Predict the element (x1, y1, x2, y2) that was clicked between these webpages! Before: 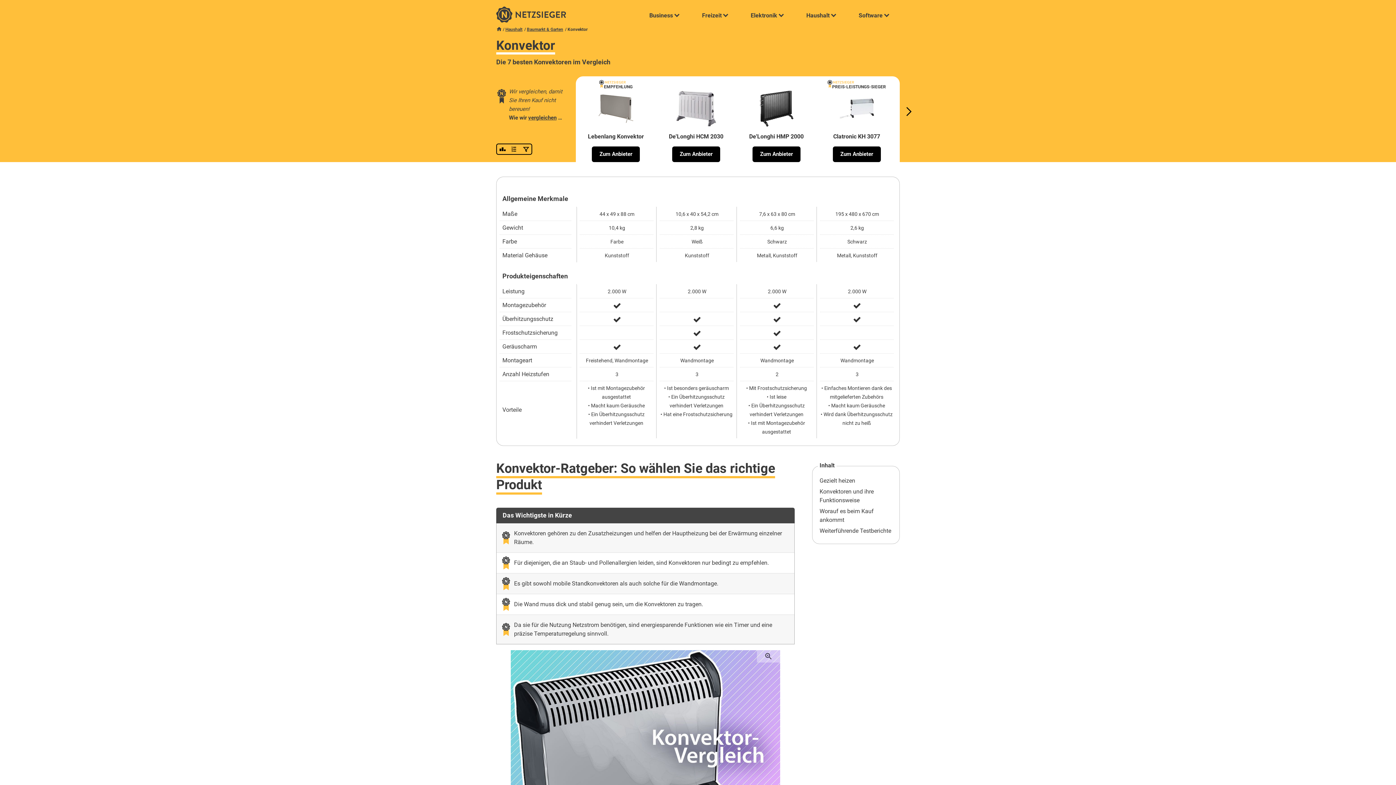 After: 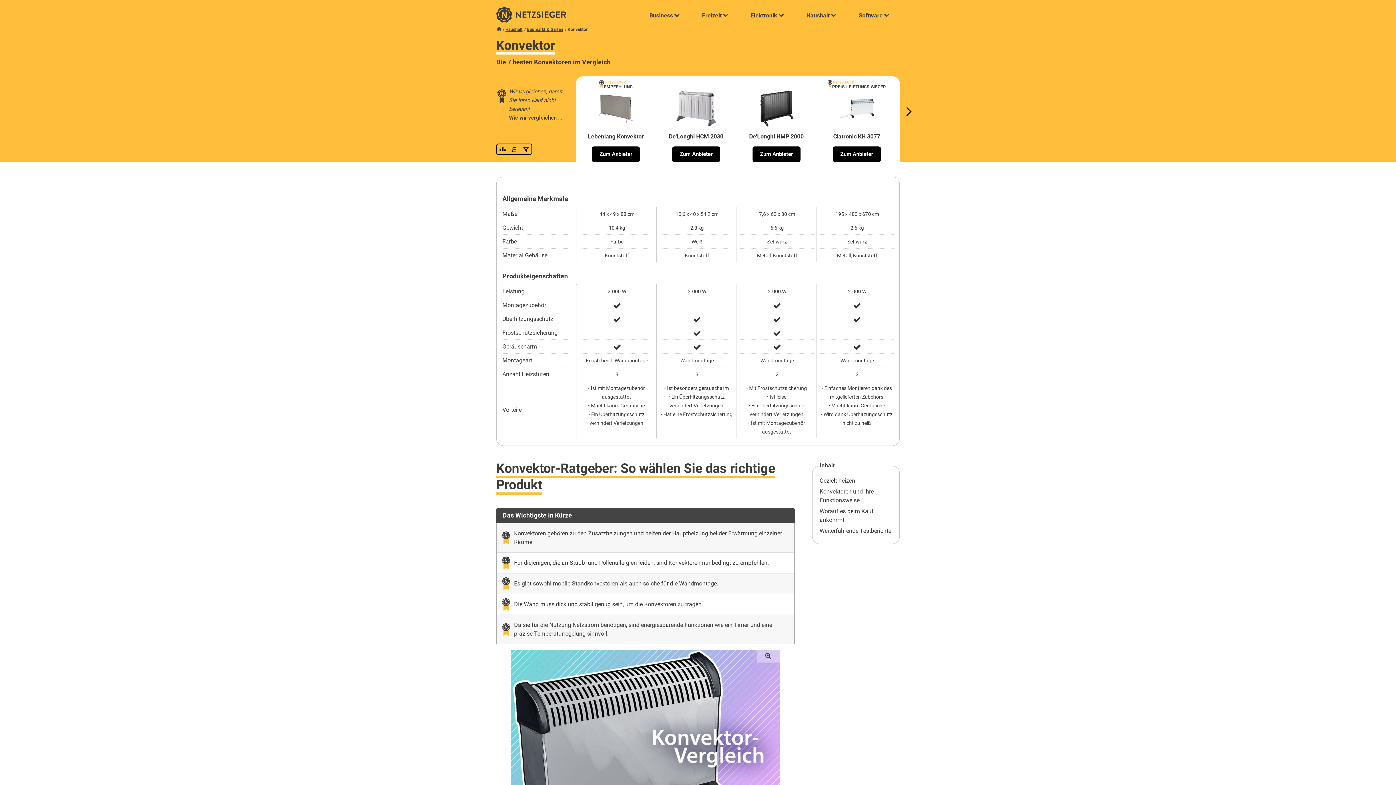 Action: bbox: (656, 90, 736, 126)